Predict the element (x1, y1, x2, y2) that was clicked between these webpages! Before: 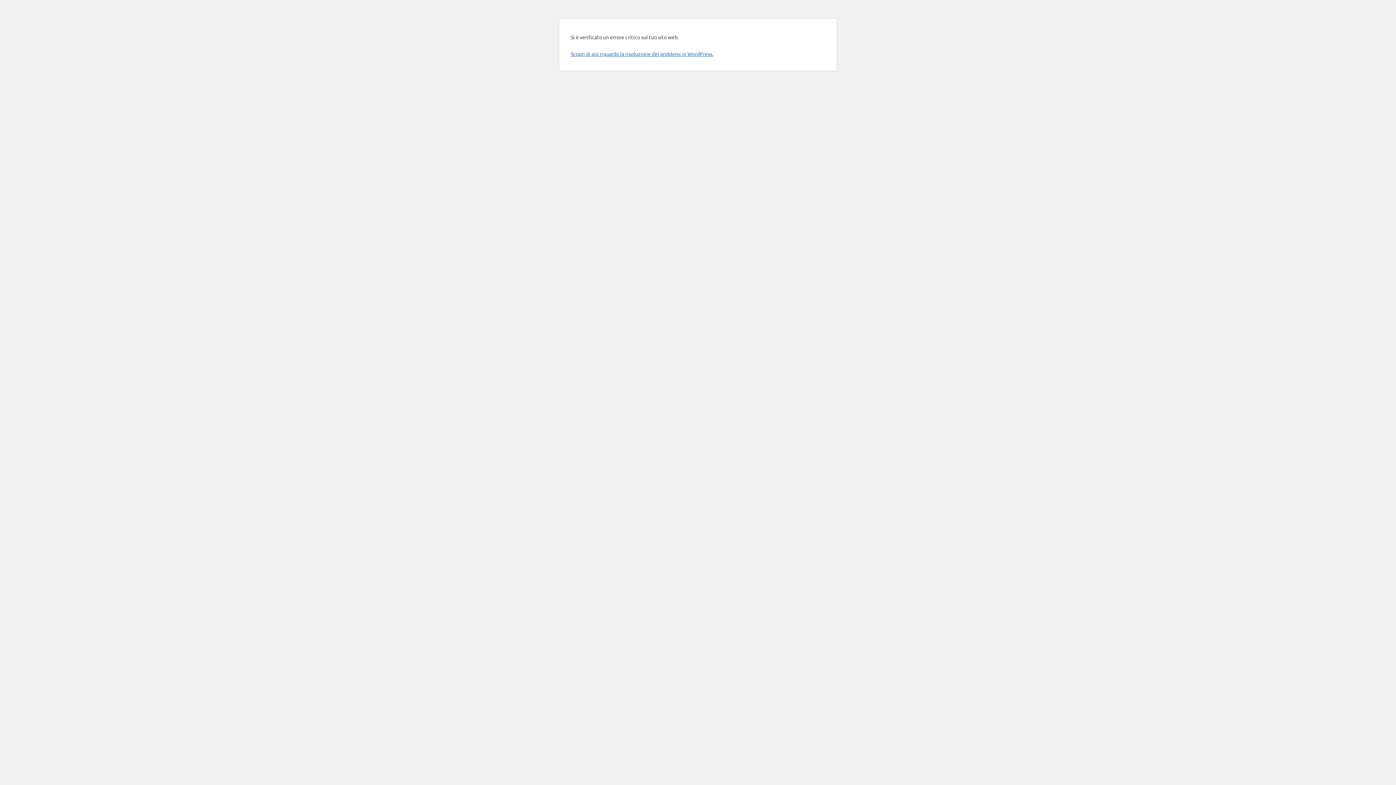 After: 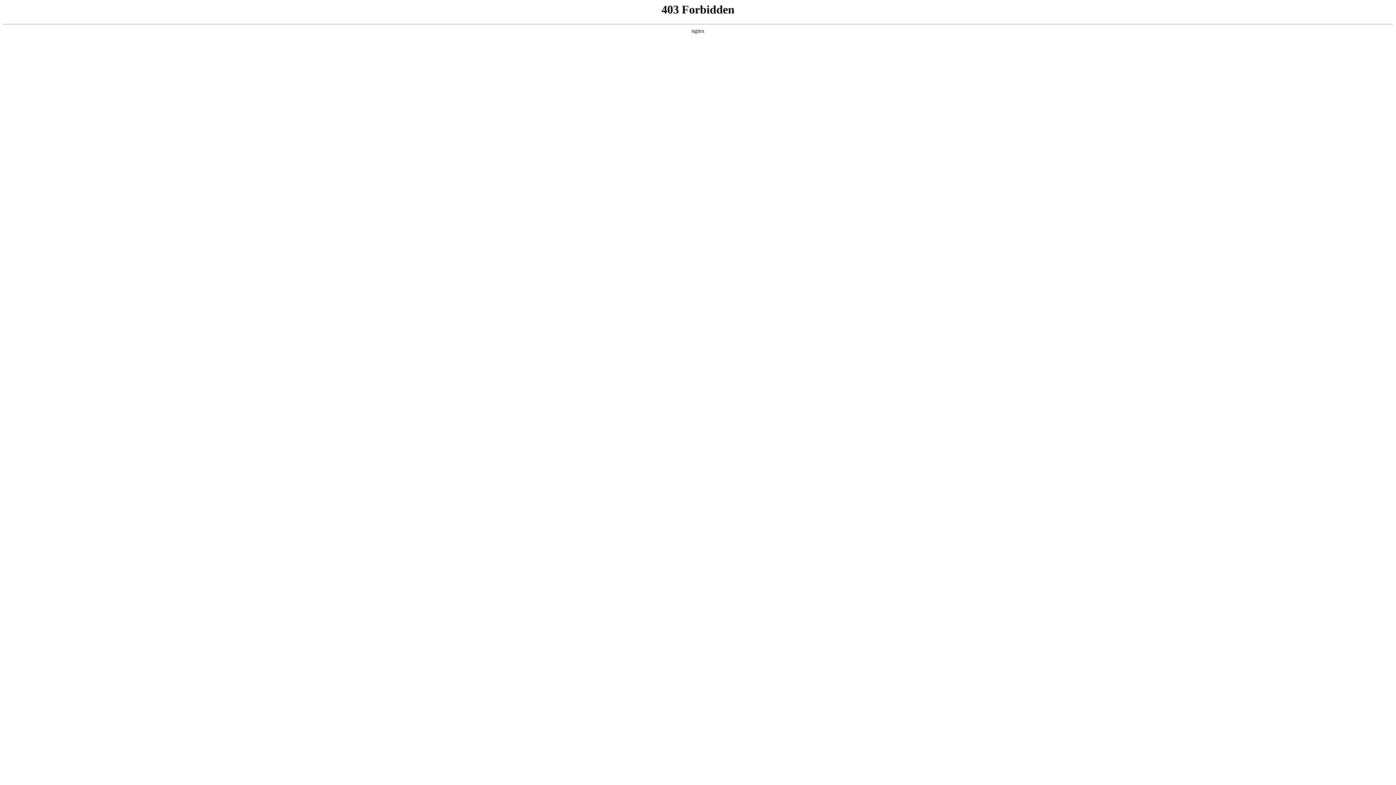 Action: bbox: (570, 50, 713, 57) label: Scopri di più riguardo la risoluzione dei problemi in WordPress.